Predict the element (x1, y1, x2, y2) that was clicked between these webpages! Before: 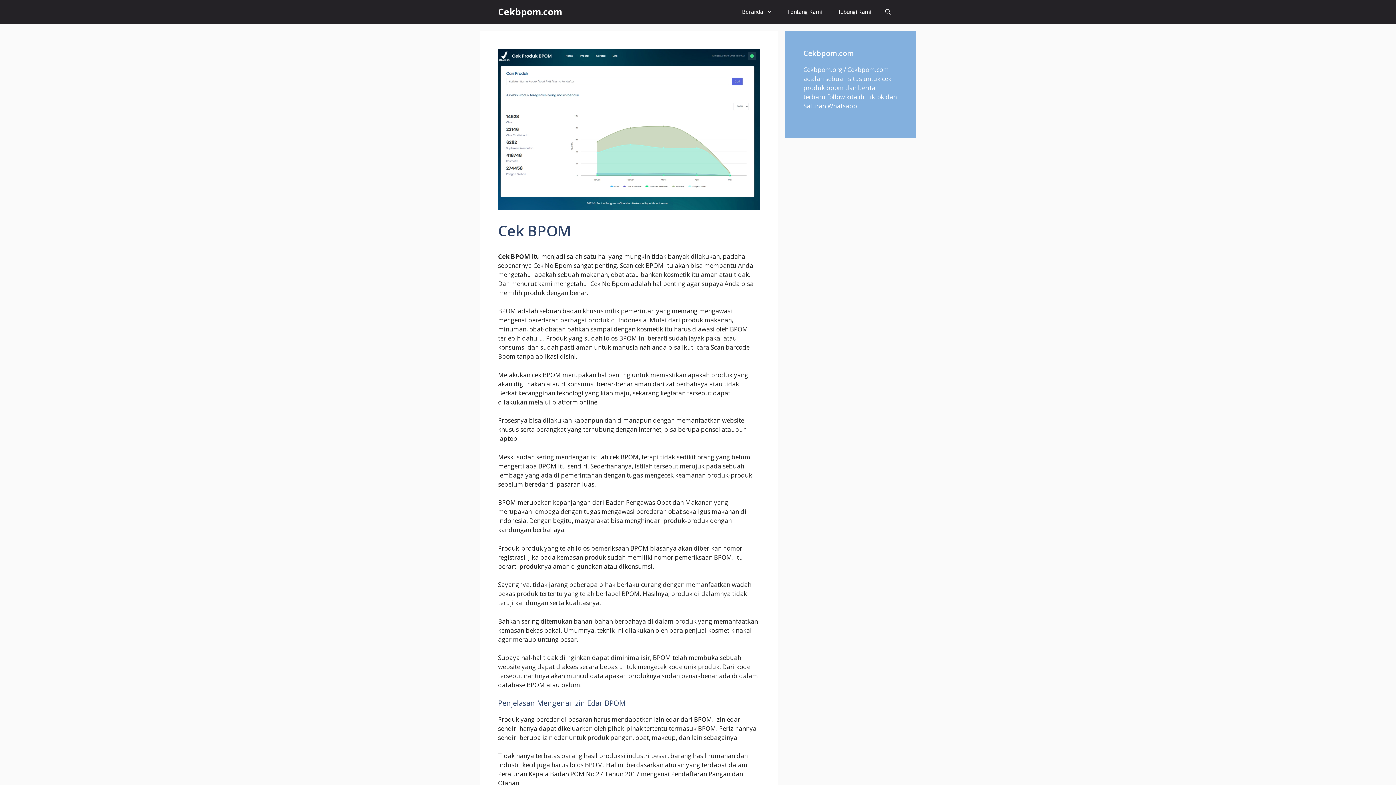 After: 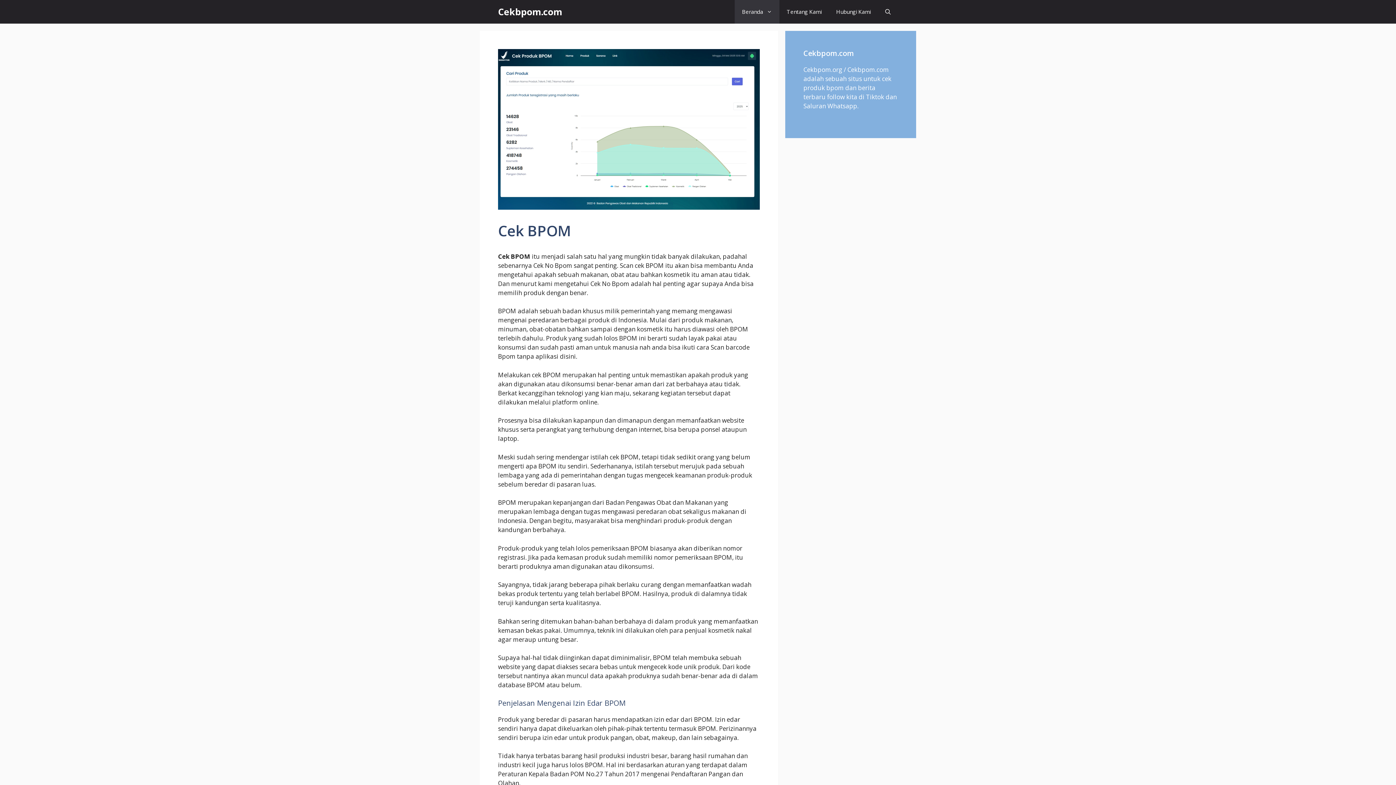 Action: label: Beranda bbox: (734, 0, 779, 23)